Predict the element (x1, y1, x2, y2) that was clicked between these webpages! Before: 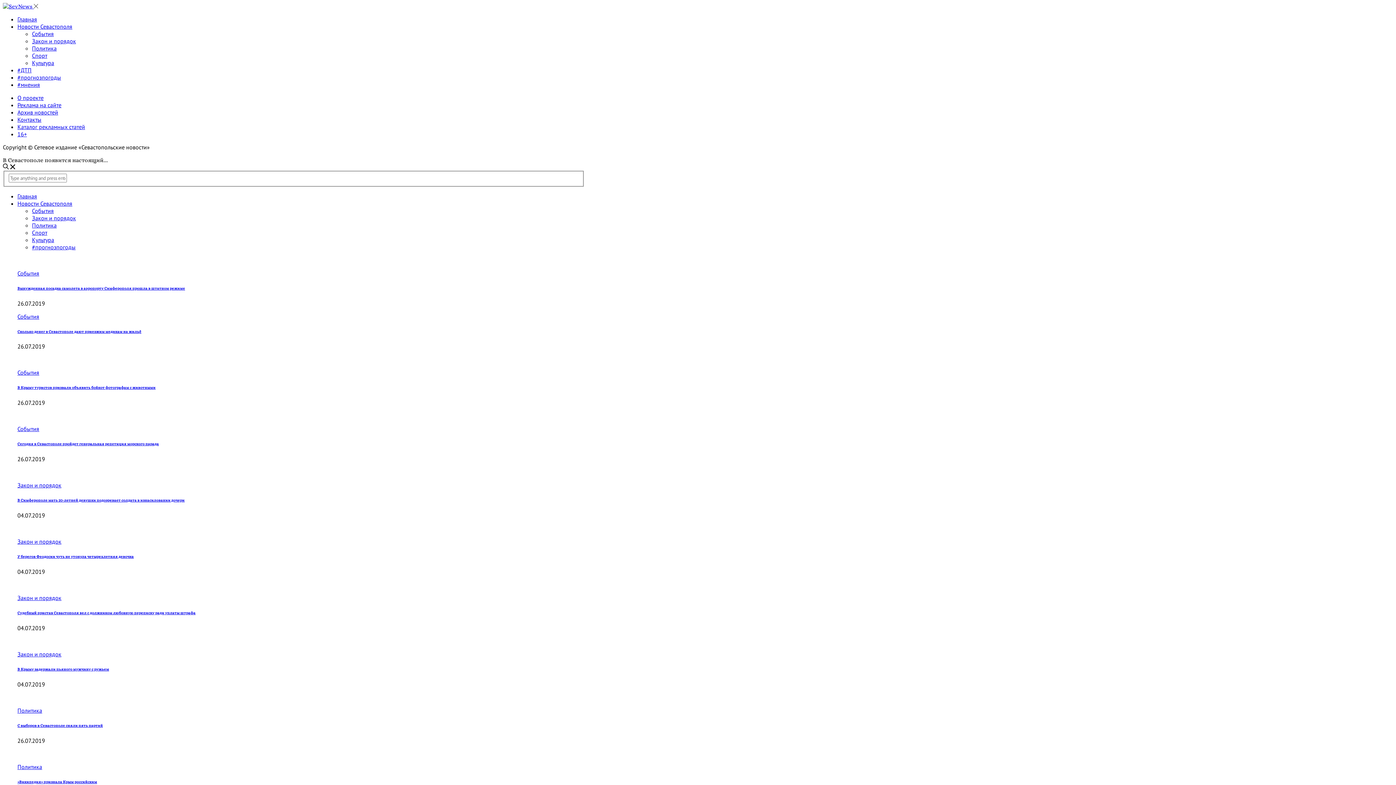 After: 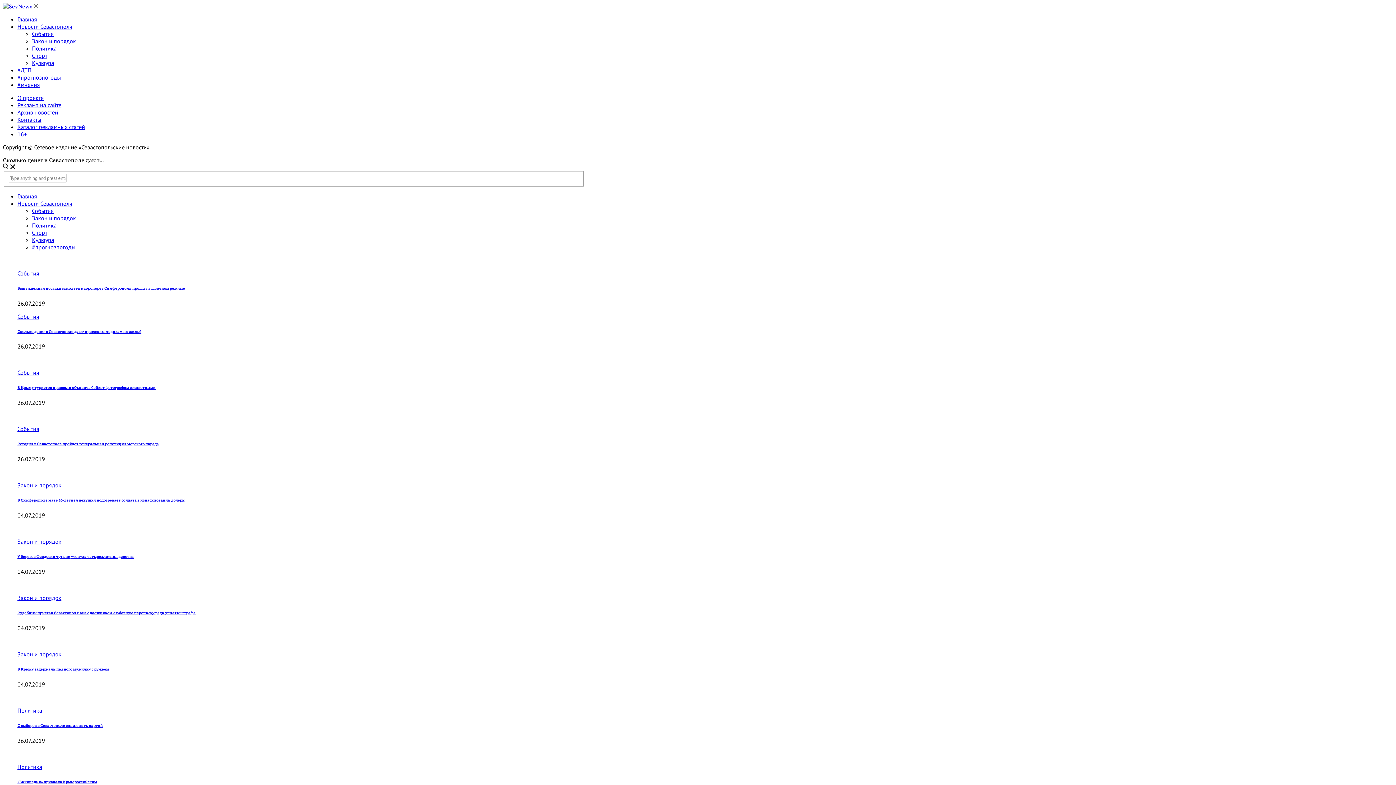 Action: bbox: (17, 329, 141, 334) label: Сколько денег в Севастополе дают приезжим медикам на жильё